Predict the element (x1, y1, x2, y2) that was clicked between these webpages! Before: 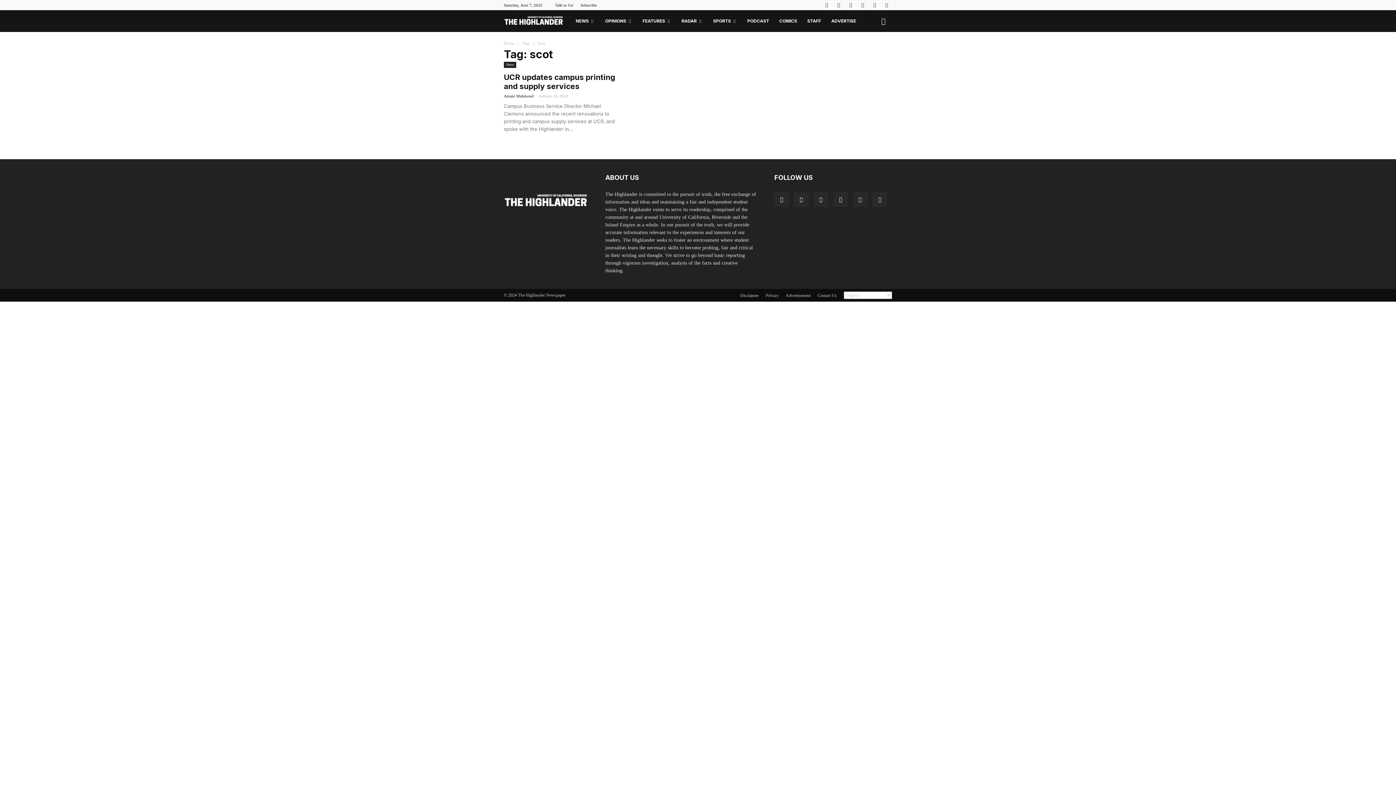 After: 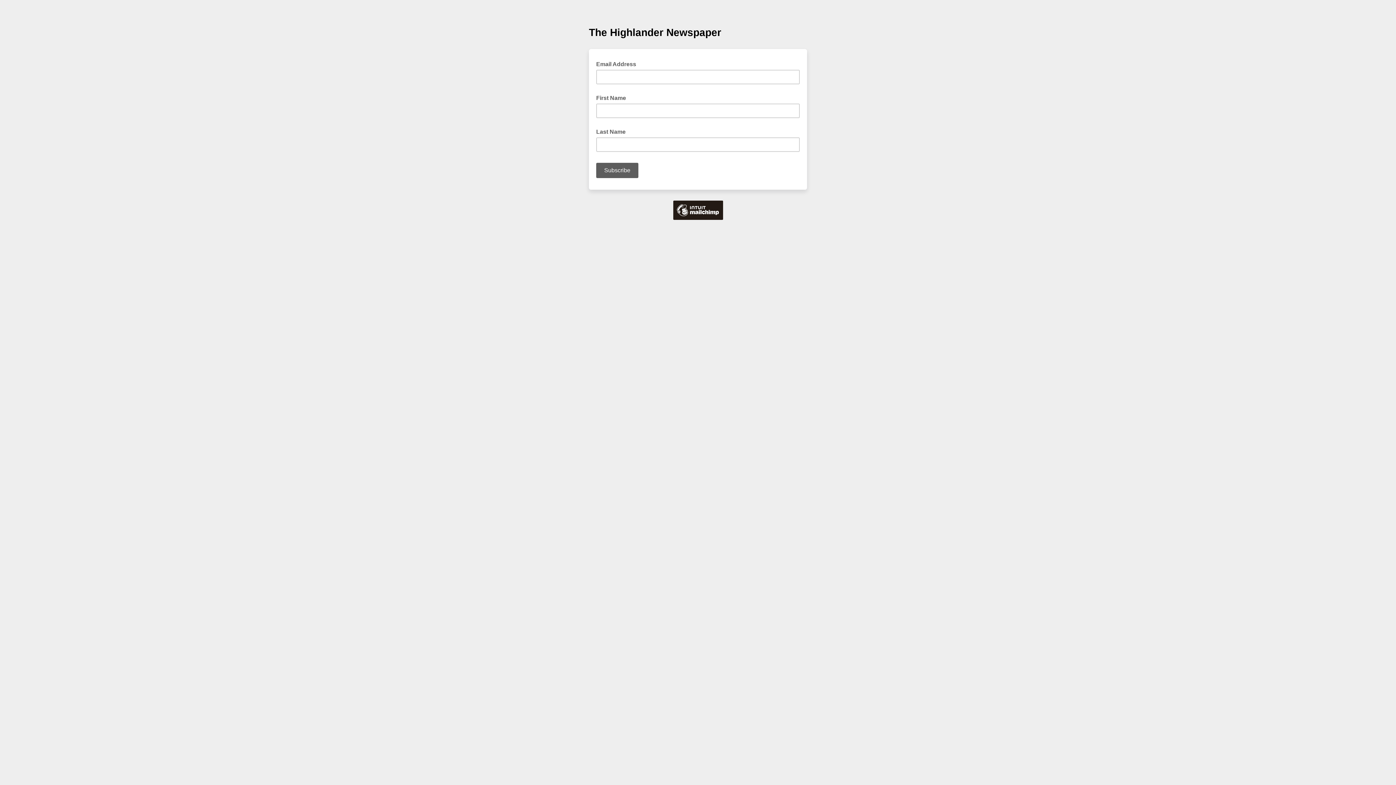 Action: bbox: (580, 2, 597, 7) label: Subscribe